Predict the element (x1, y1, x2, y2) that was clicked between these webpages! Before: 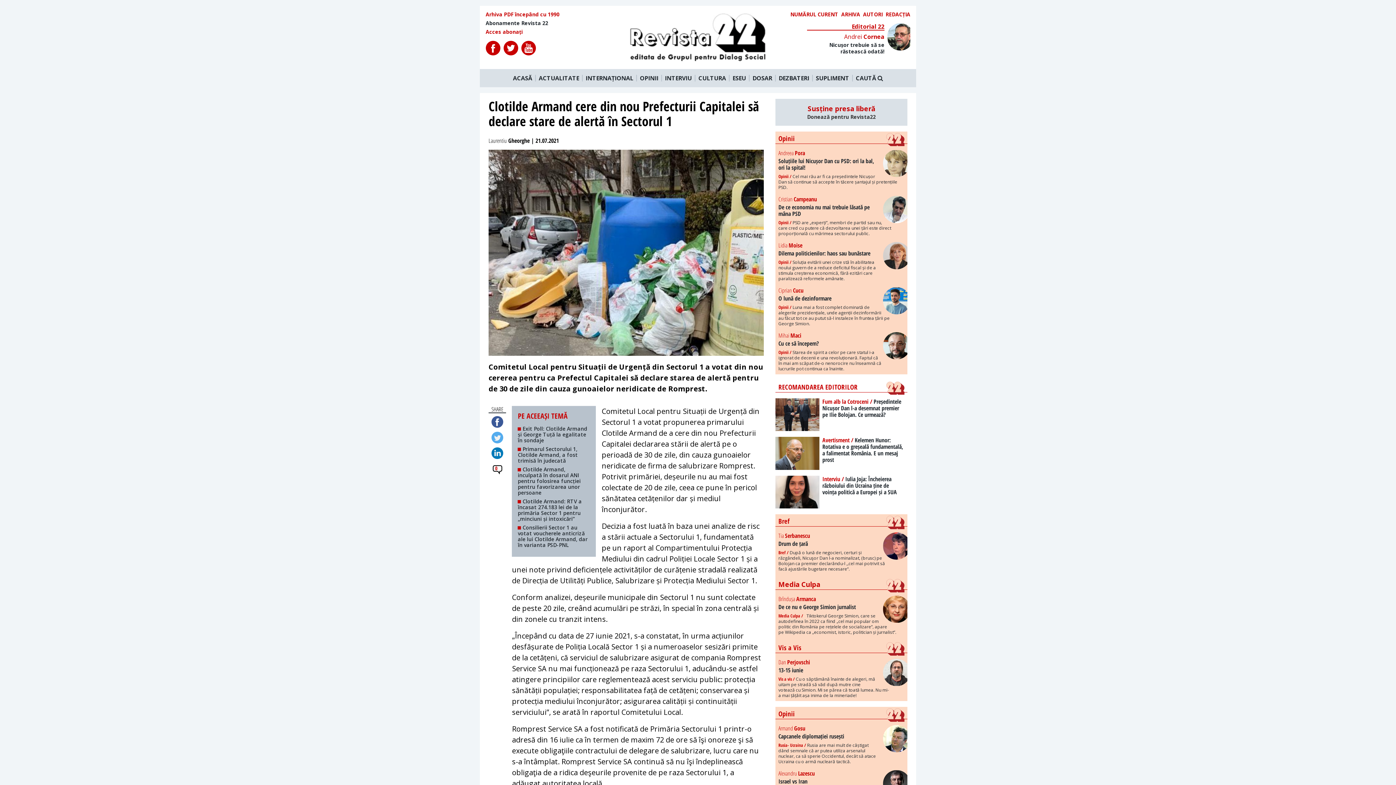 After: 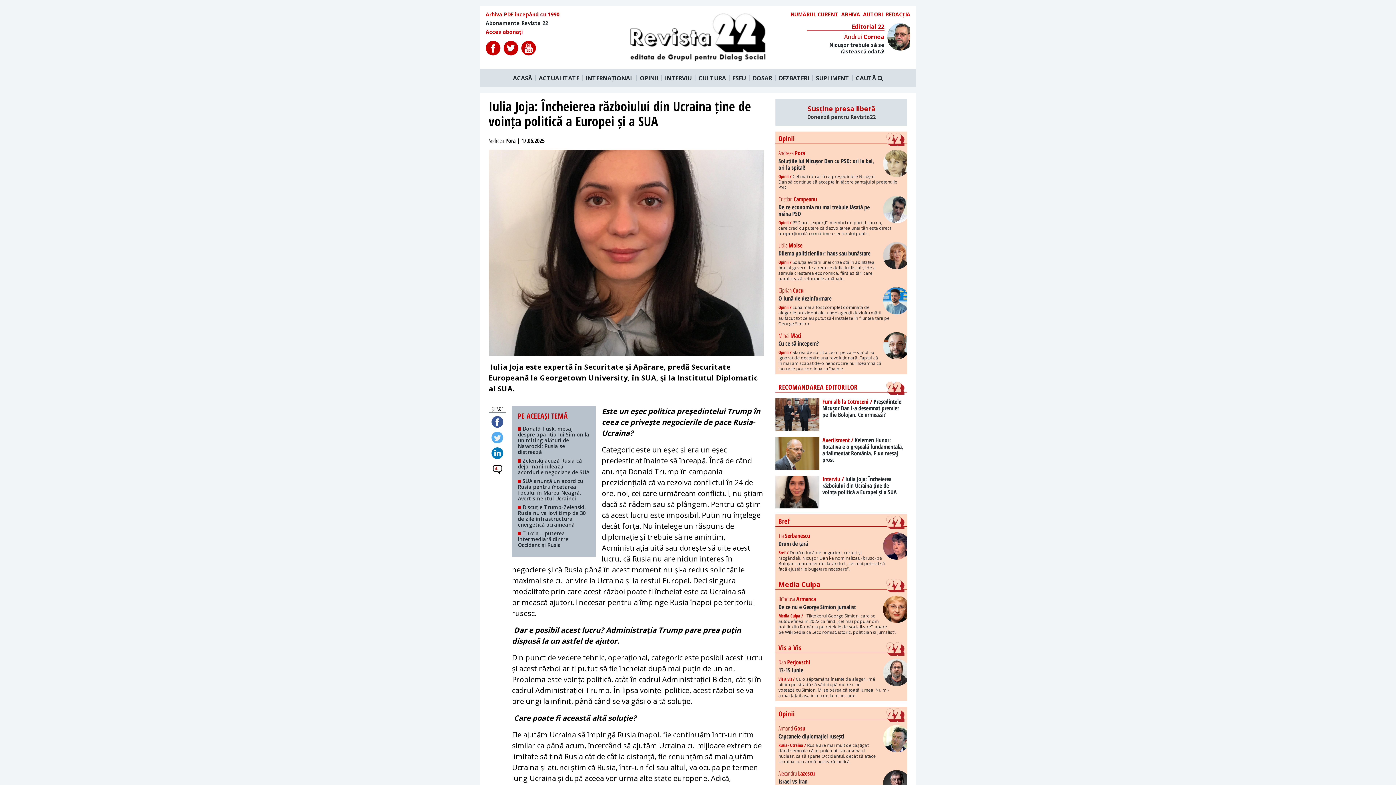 Action: bbox: (775, 475, 907, 508) label: Interviu / Iulia Joja: Încheierea războiului din Ucraina ține de voința politică a Europei și a SUA